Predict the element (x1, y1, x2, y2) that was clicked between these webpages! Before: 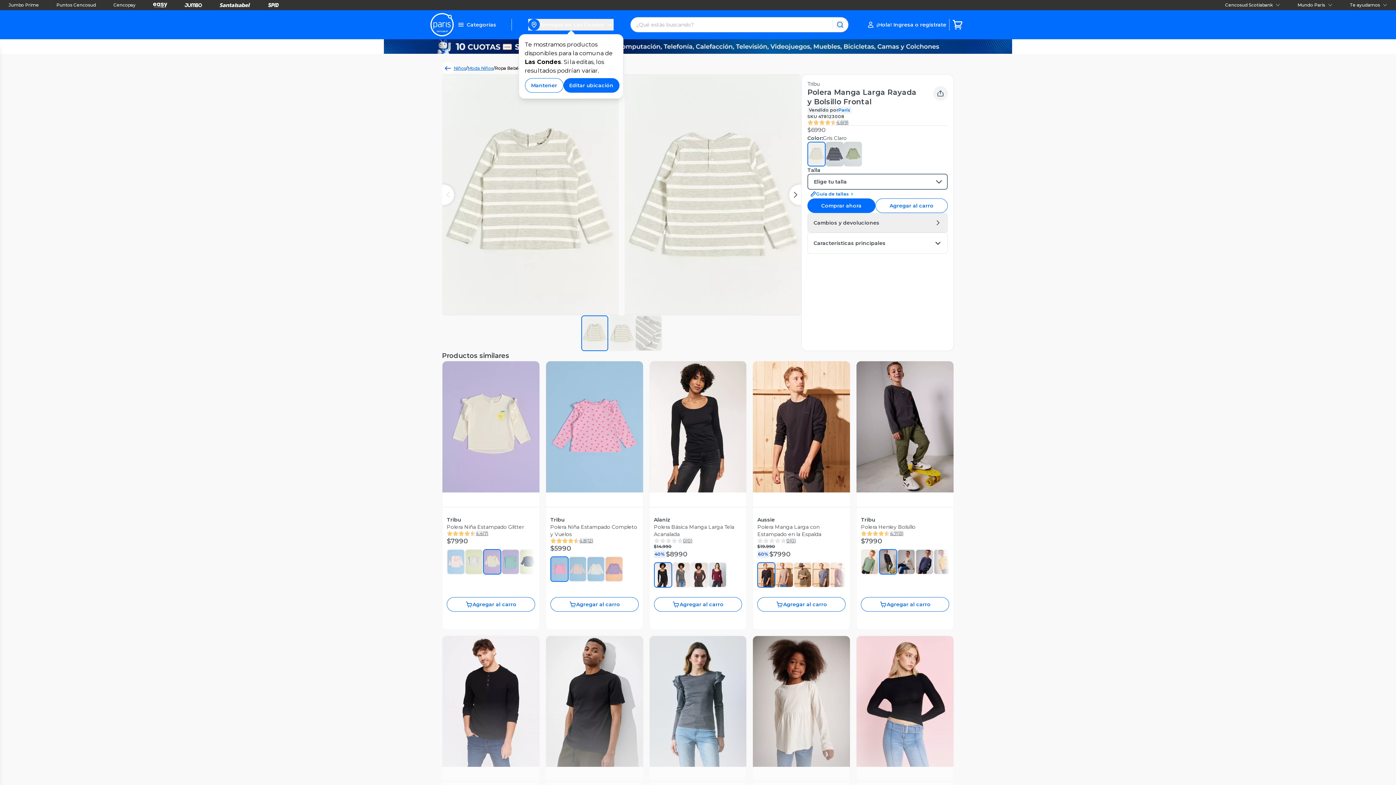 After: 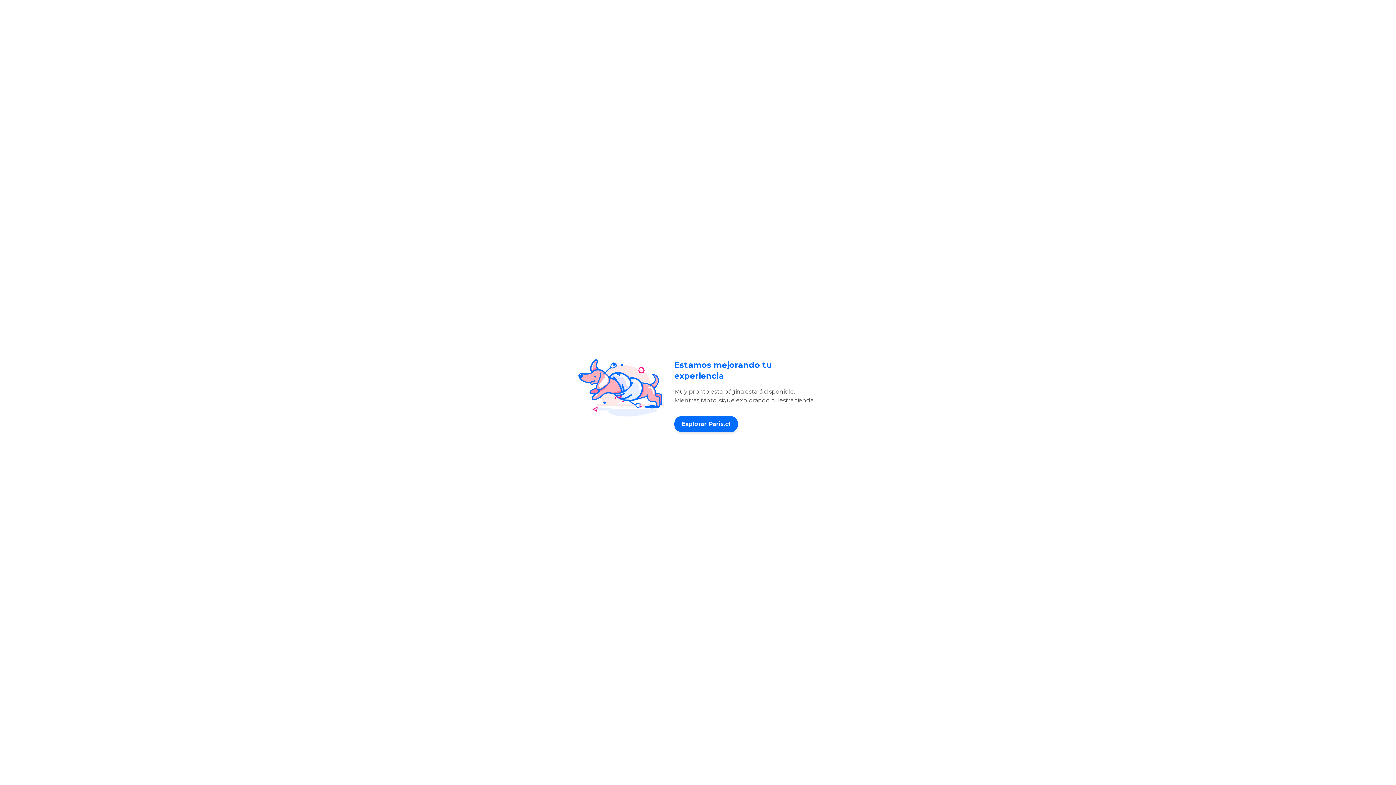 Action: bbox: (500, 628, 575, 635) label: Garantía de producto